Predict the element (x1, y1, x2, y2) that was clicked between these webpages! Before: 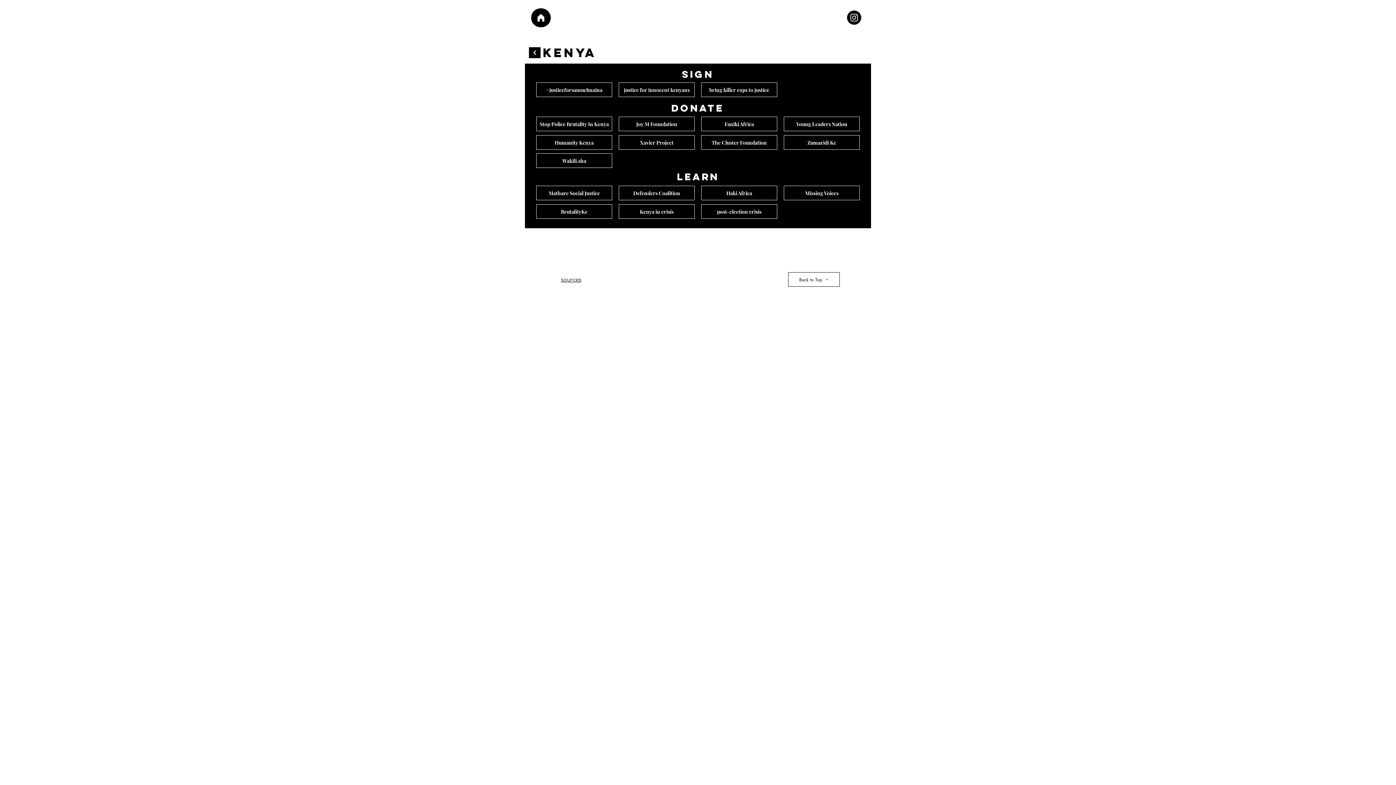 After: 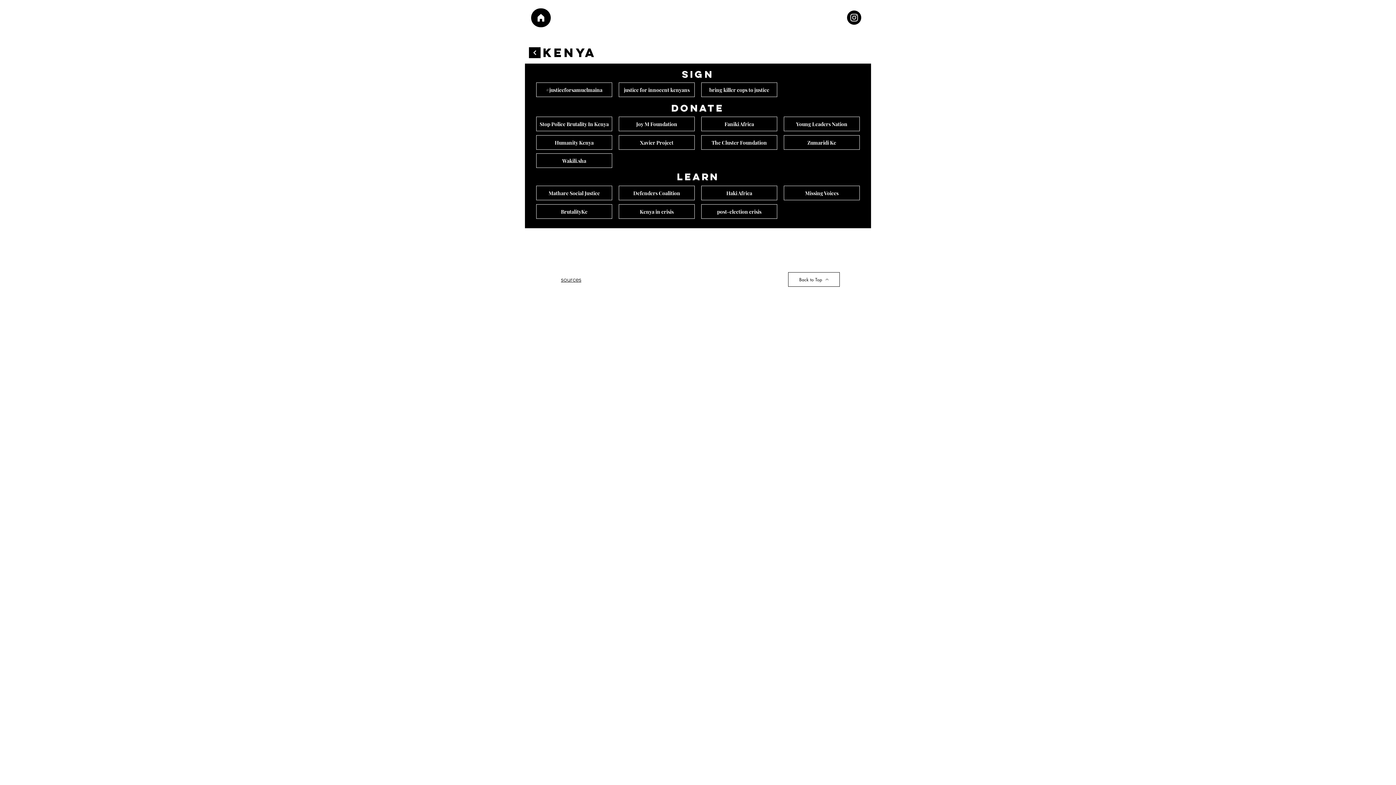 Action: bbox: (536, 82, 612, 97) label: #justiceforsamuelmaina